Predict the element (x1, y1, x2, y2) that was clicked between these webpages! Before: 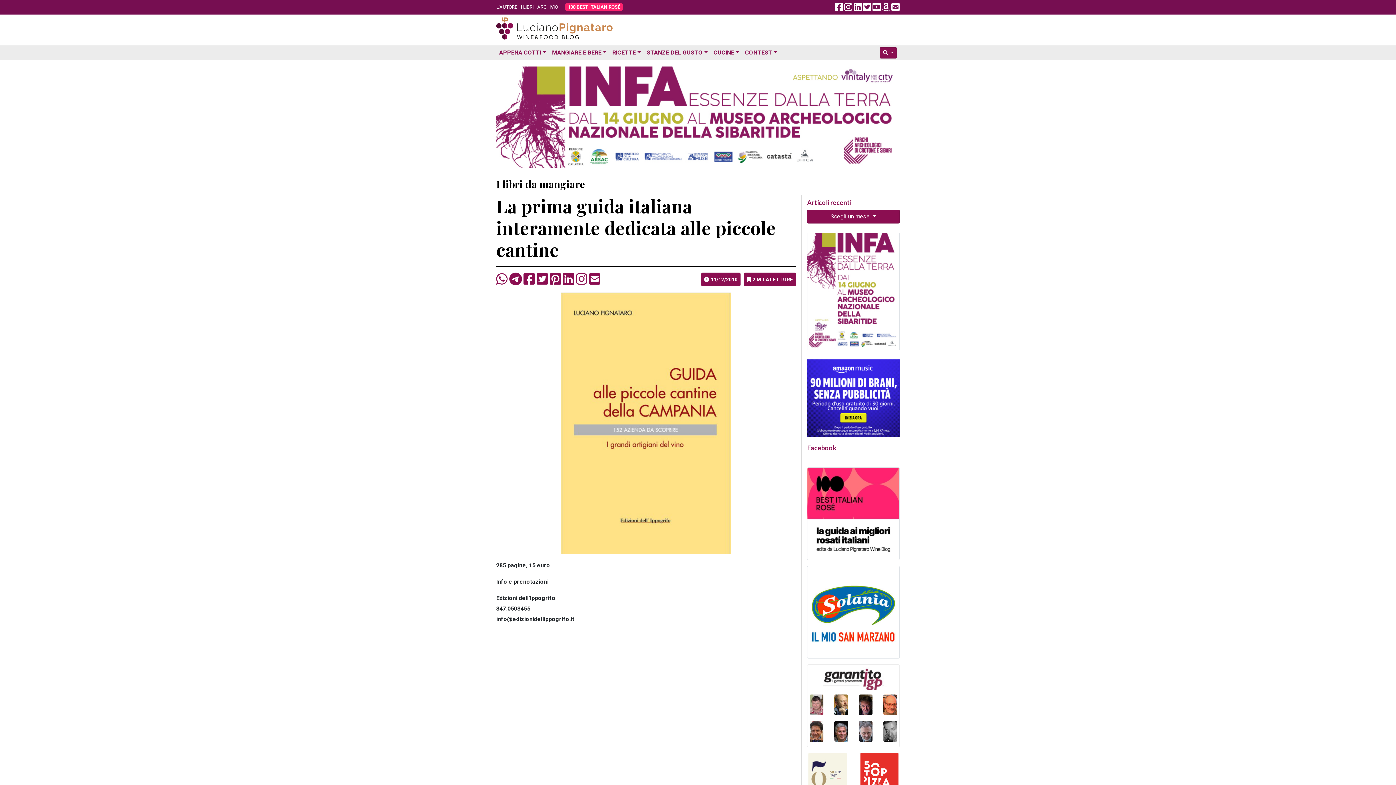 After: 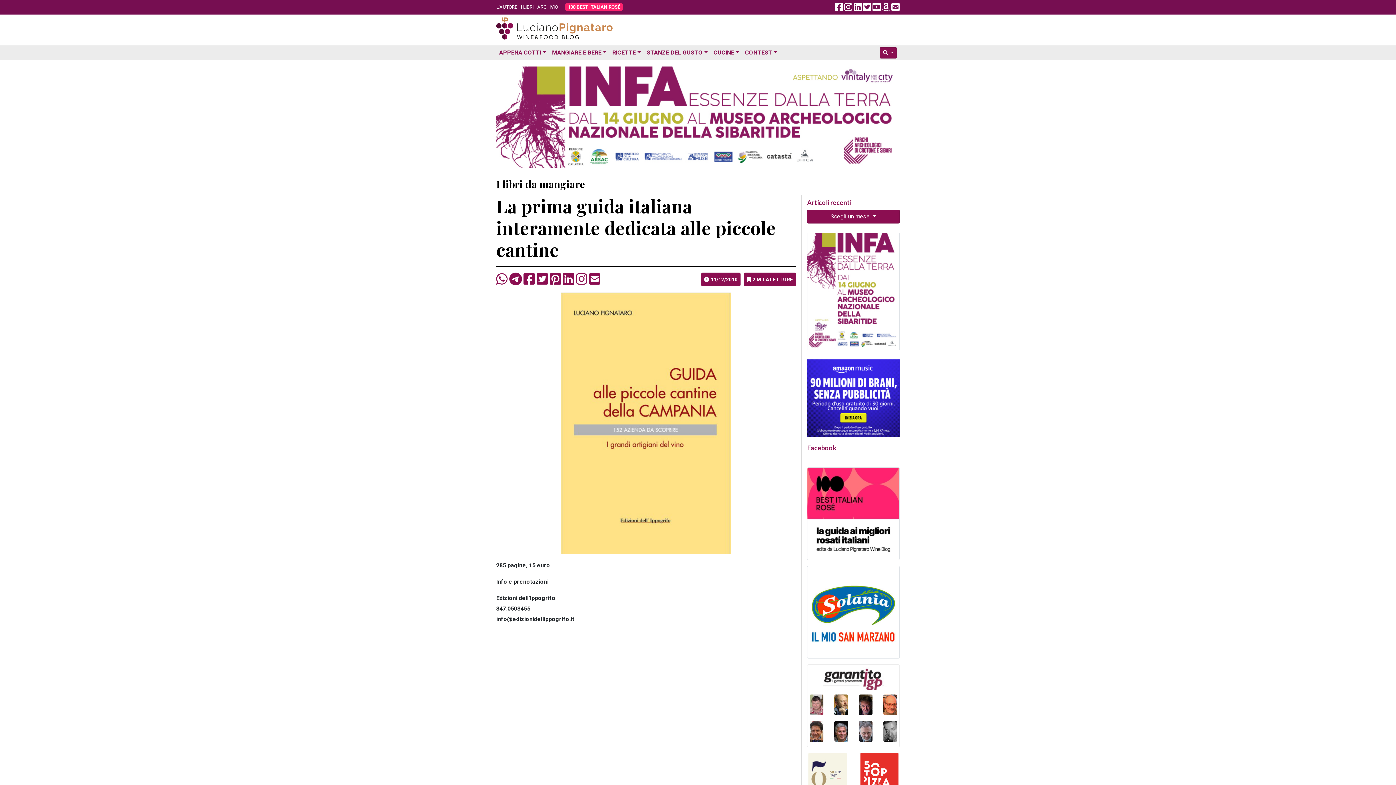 Action: bbox: (549, 277, 561, 285)